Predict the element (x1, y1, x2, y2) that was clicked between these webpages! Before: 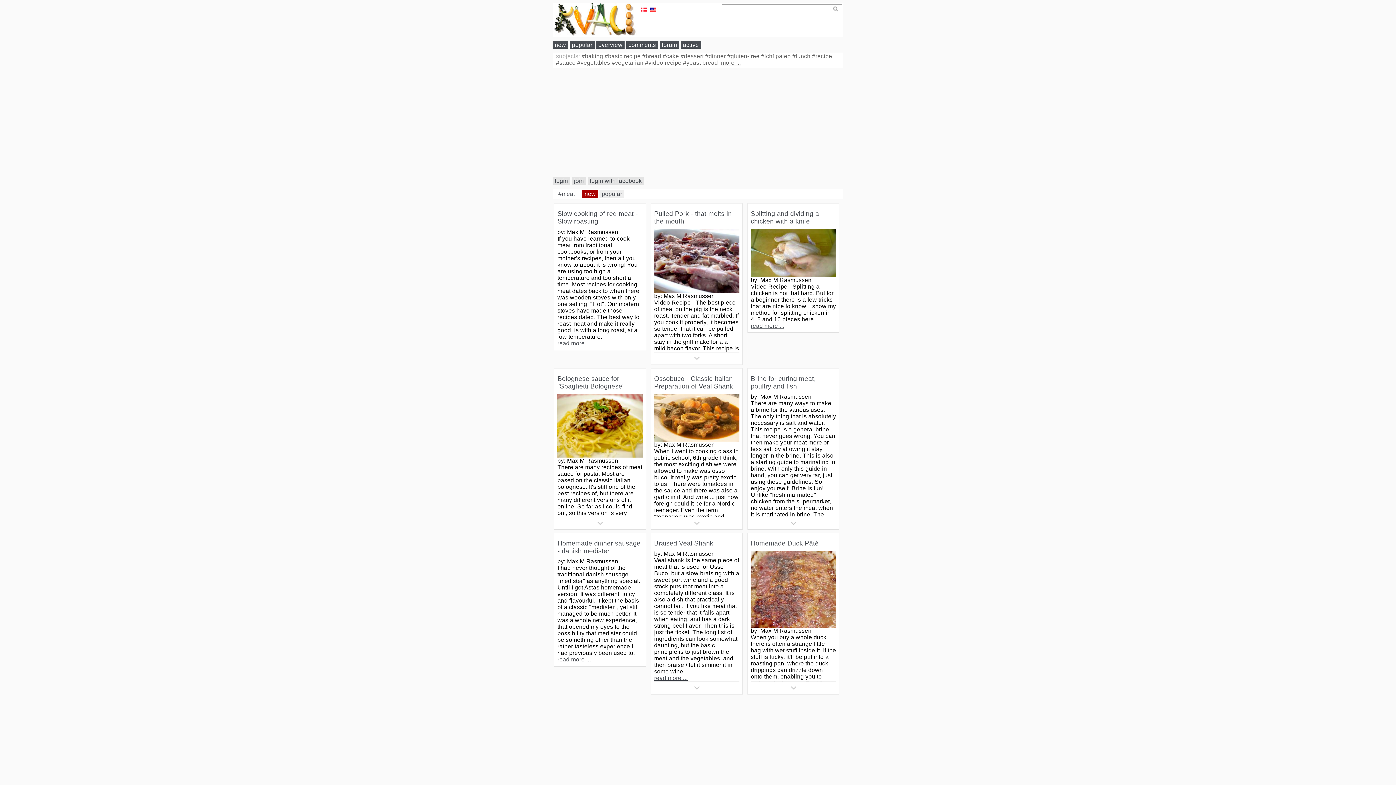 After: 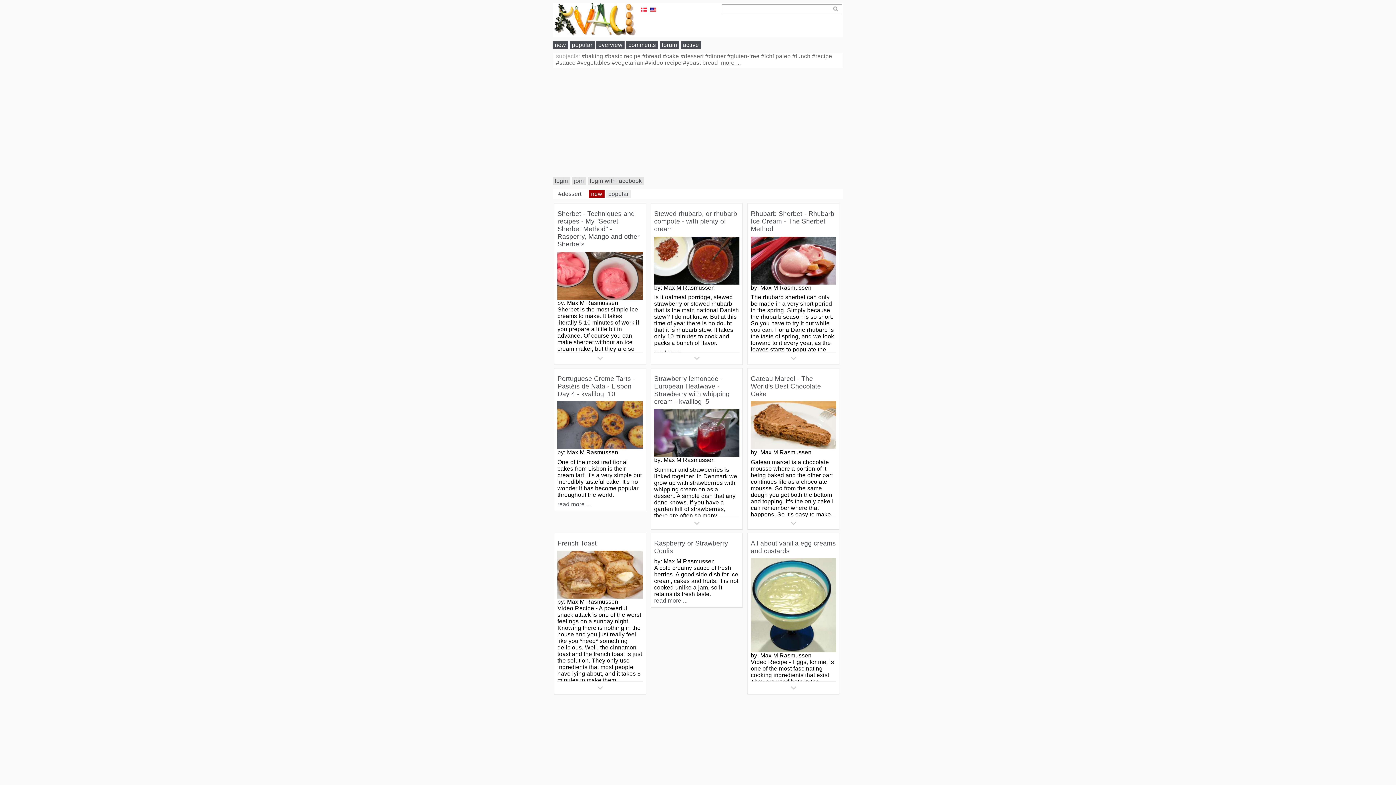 Action: label: #dessert bbox: (680, 53, 703, 59)